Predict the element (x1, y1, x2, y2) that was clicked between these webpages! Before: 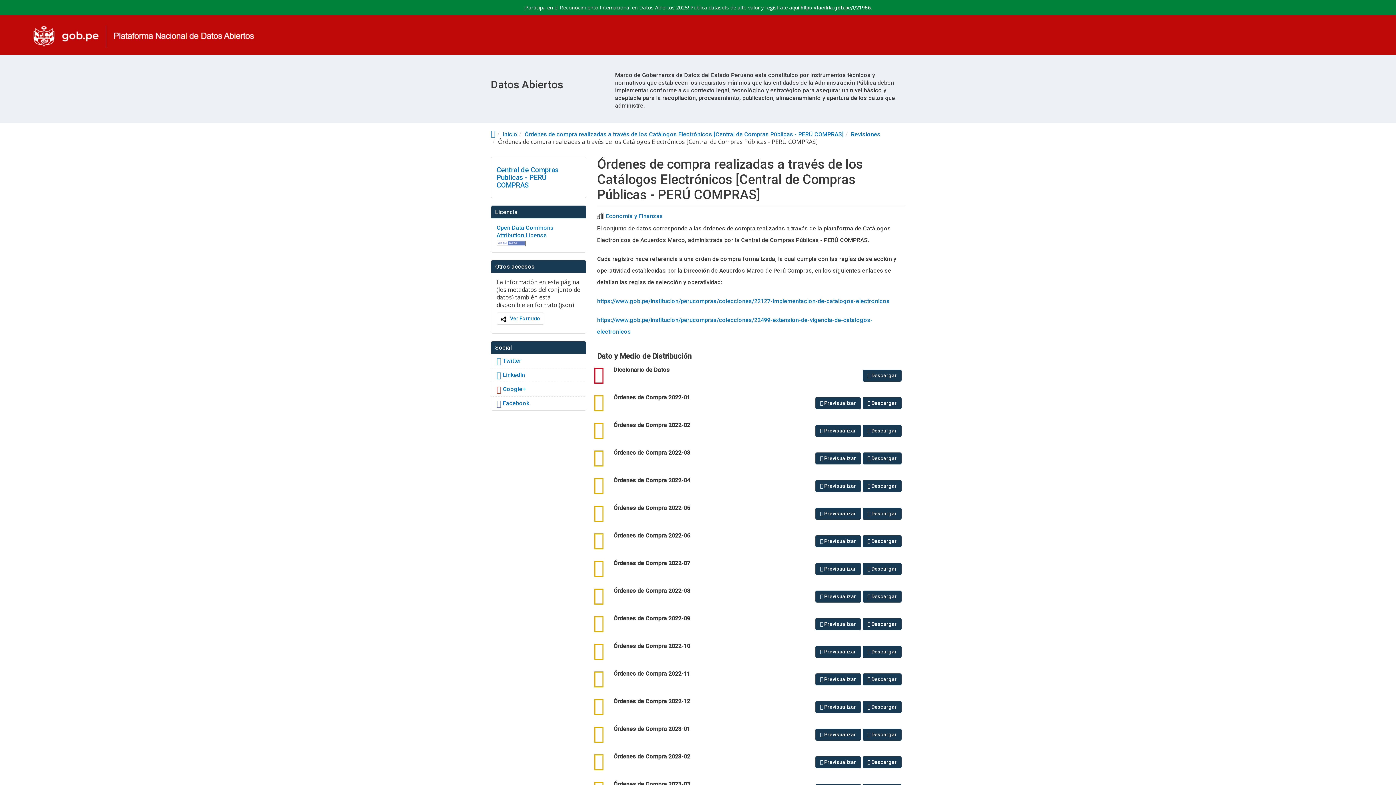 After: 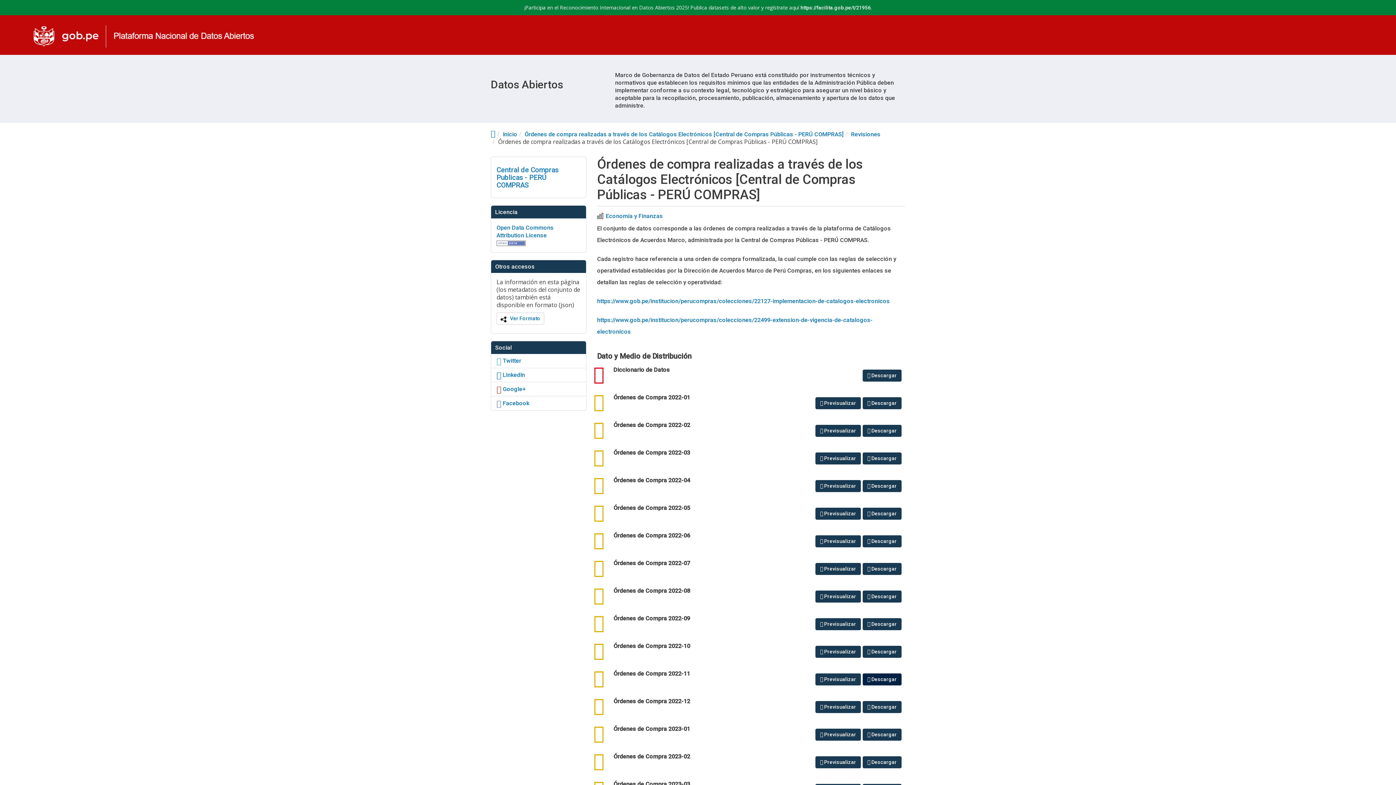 Action: label:  Descargar bbox: (862, 673, 901, 685)